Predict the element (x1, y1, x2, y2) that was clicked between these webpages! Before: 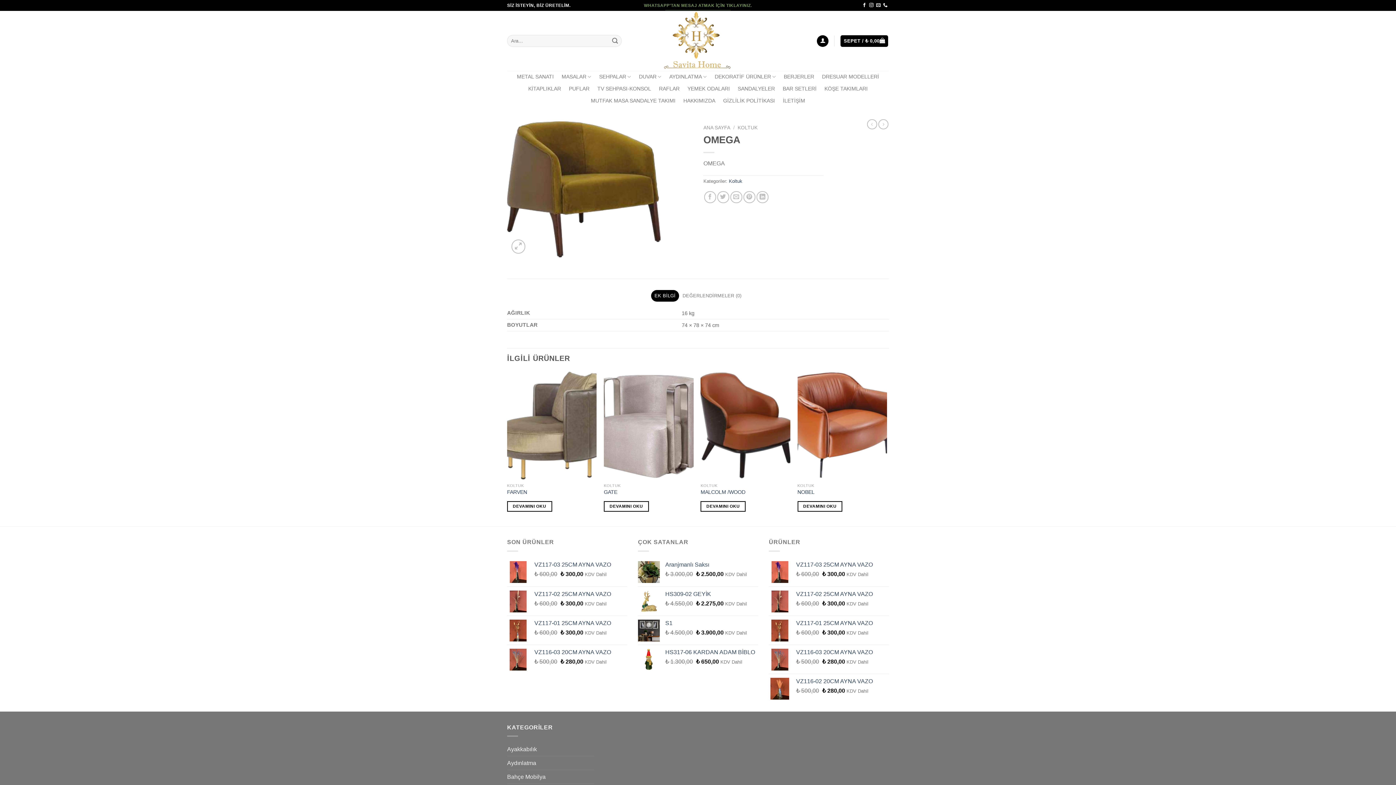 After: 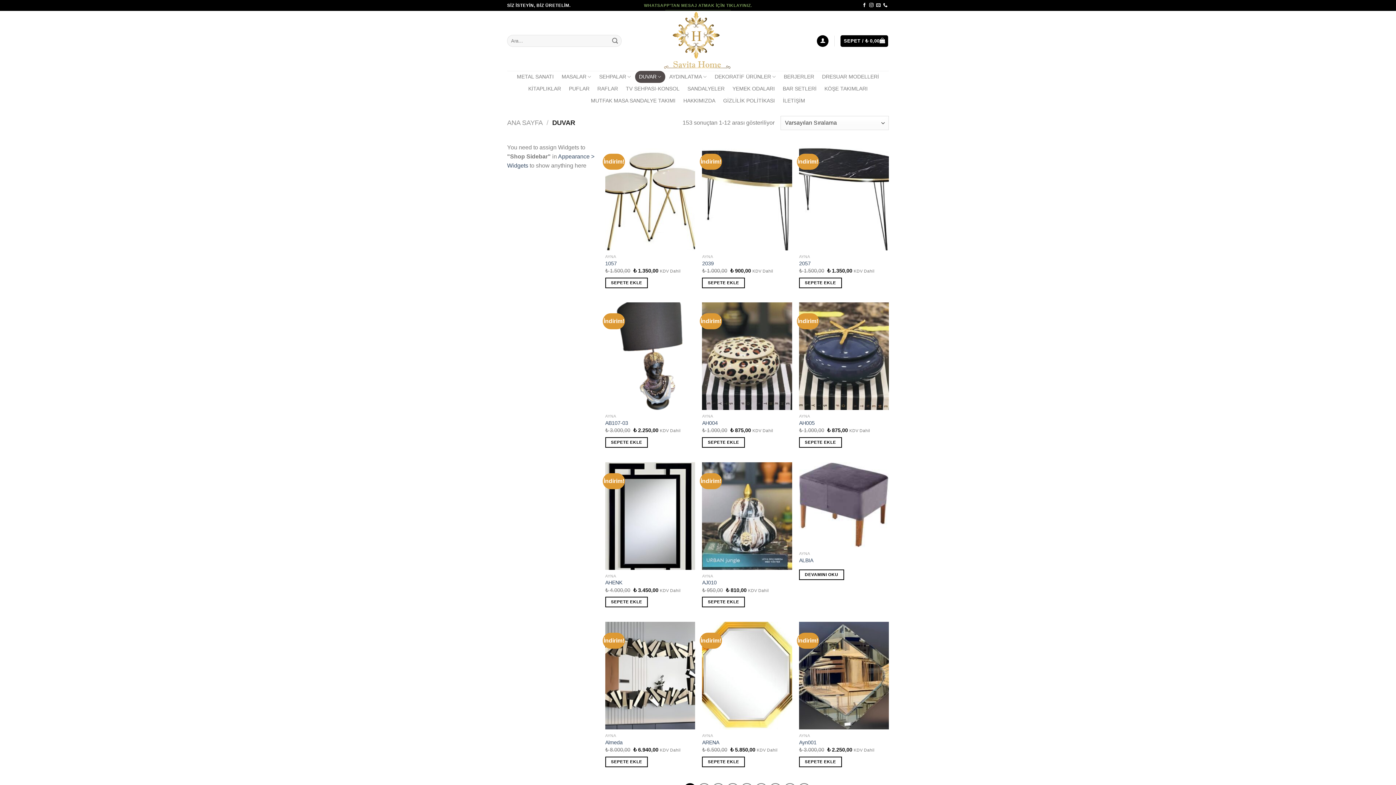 Action: label: DUVAR bbox: (635, 70, 665, 82)